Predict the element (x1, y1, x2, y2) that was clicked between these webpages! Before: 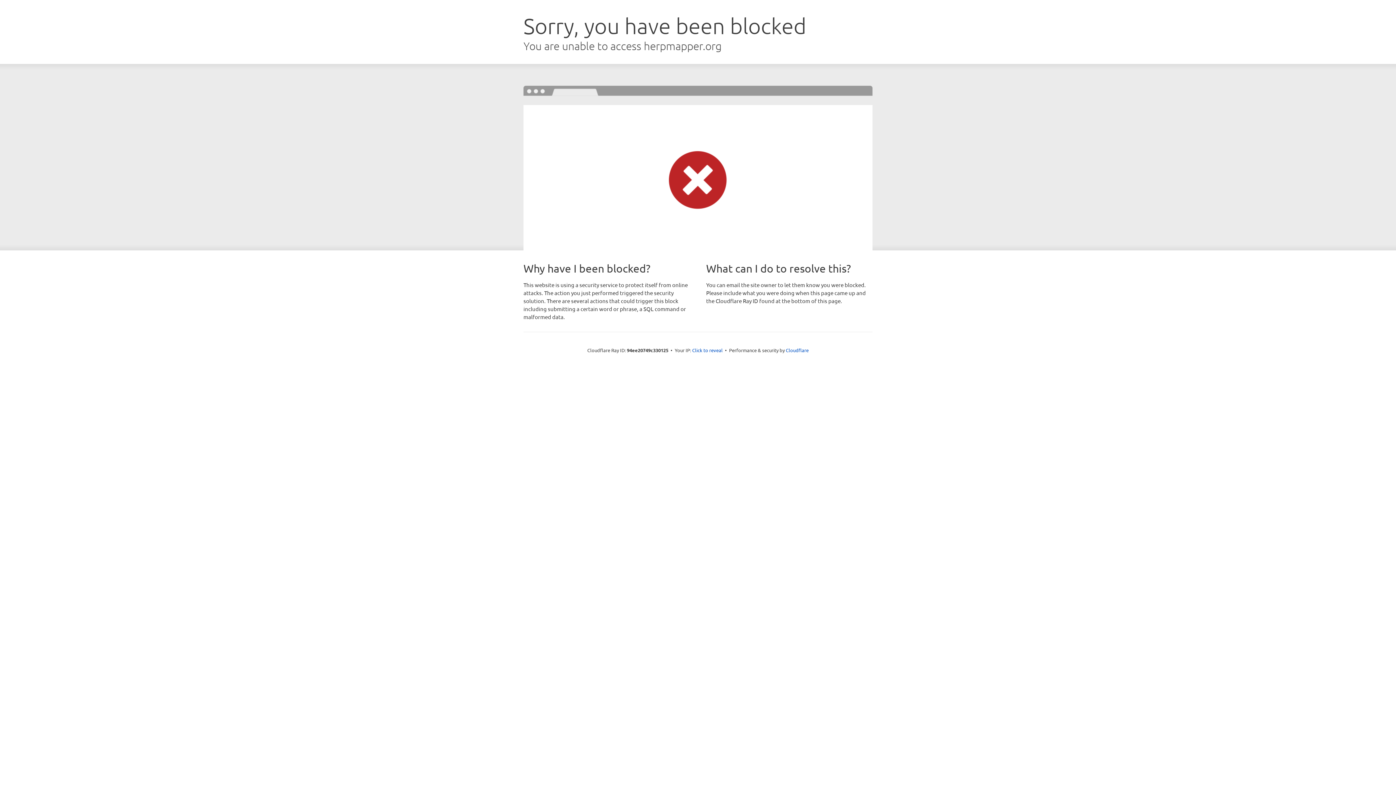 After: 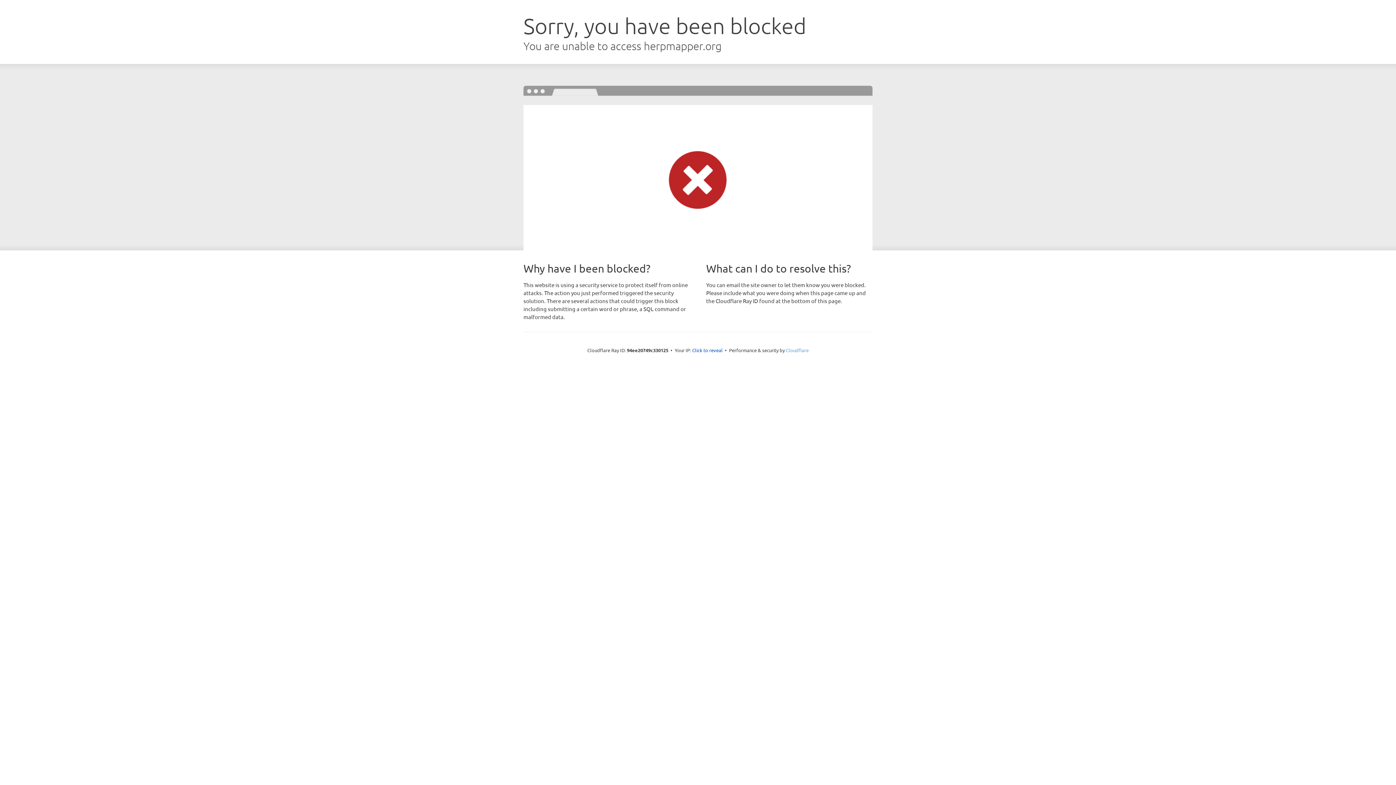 Action: label: Cloudflare bbox: (786, 347, 808, 353)